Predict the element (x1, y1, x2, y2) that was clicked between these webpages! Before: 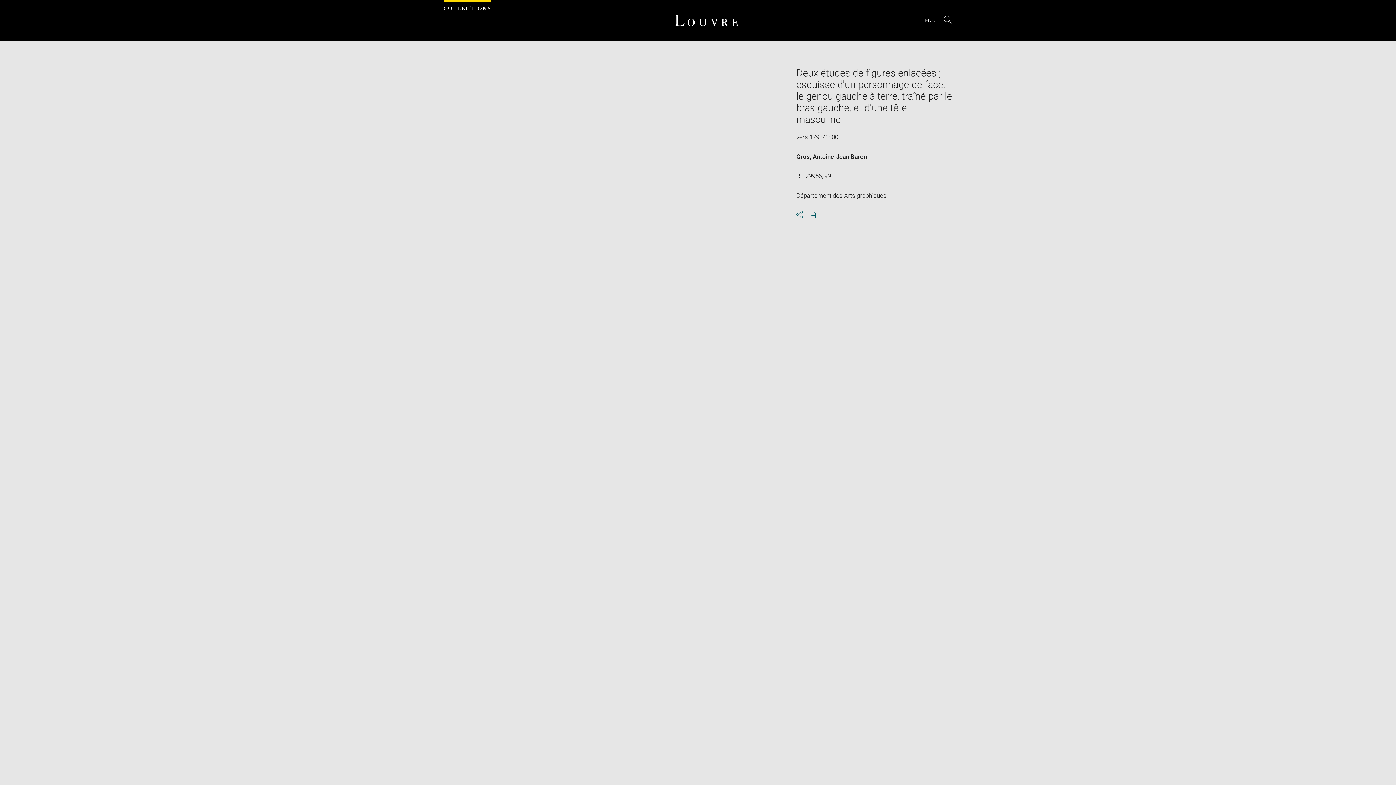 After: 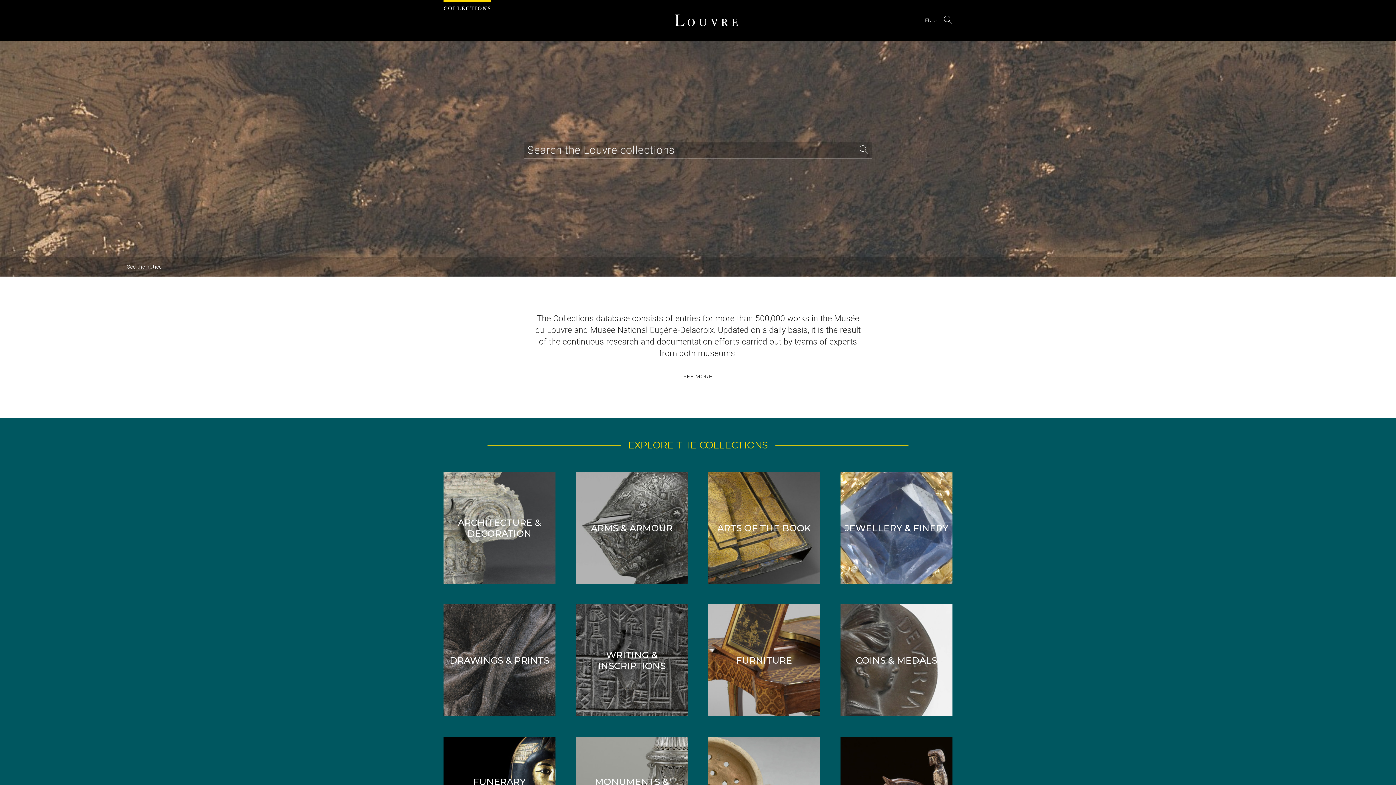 Action: bbox: (671, 10, 741, 29)